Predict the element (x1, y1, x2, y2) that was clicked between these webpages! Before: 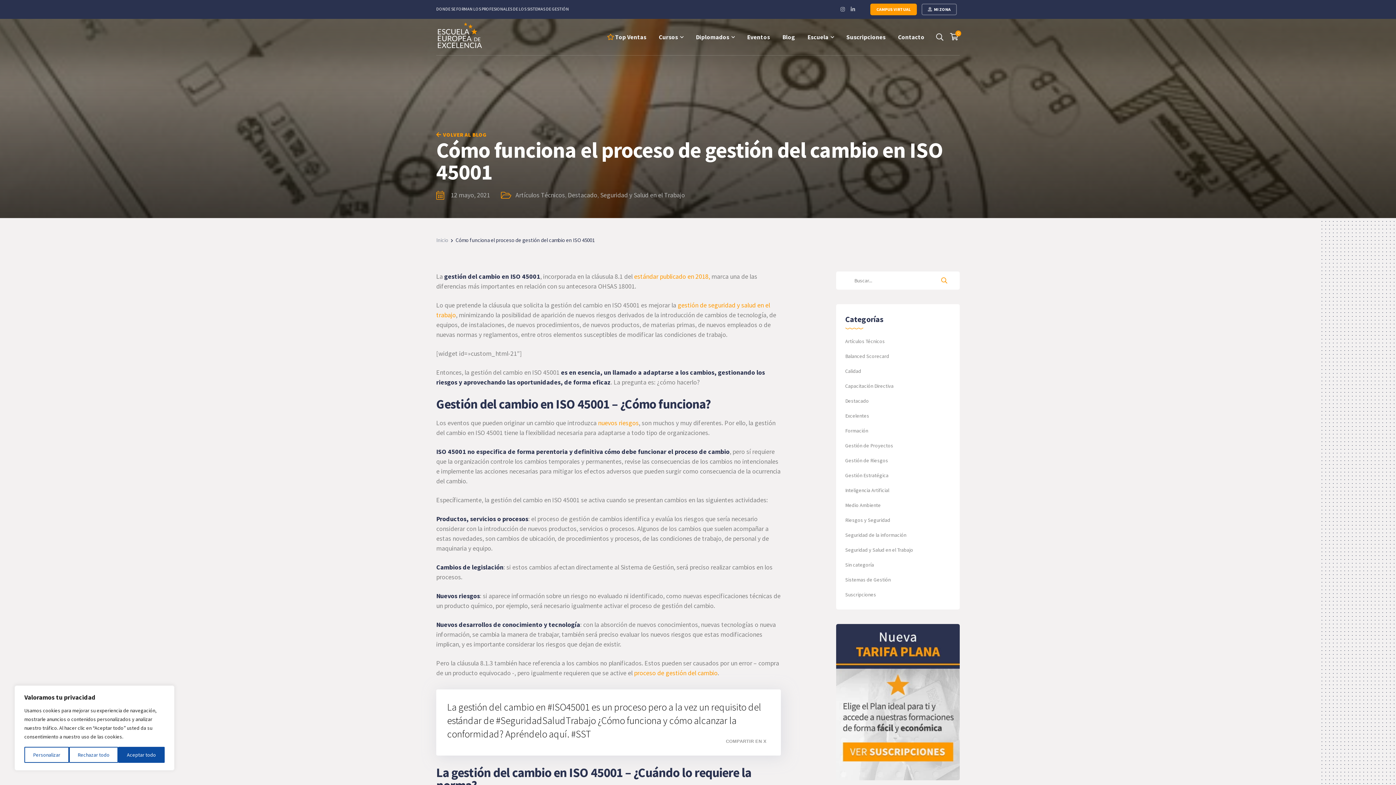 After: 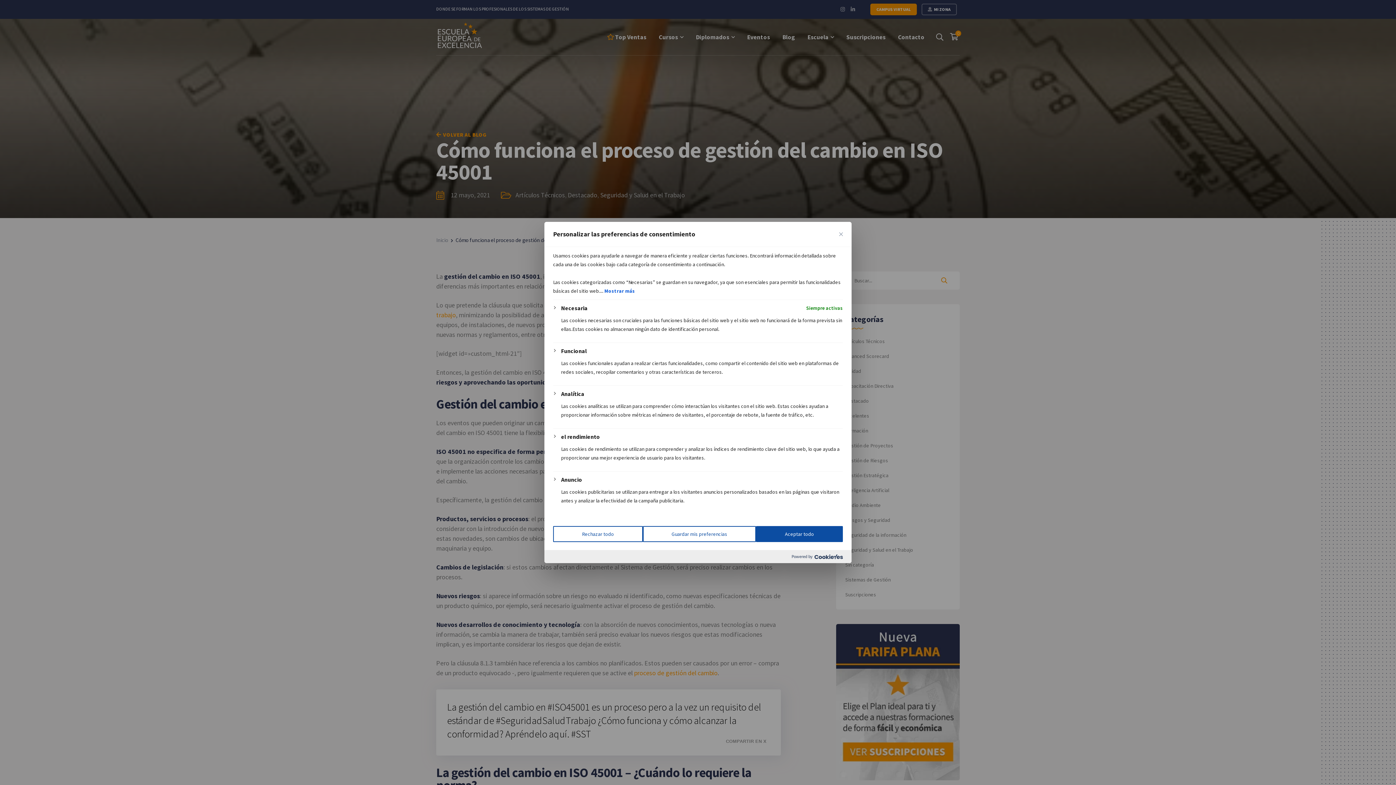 Action: bbox: (24, 747, 68, 763) label: Personalizar